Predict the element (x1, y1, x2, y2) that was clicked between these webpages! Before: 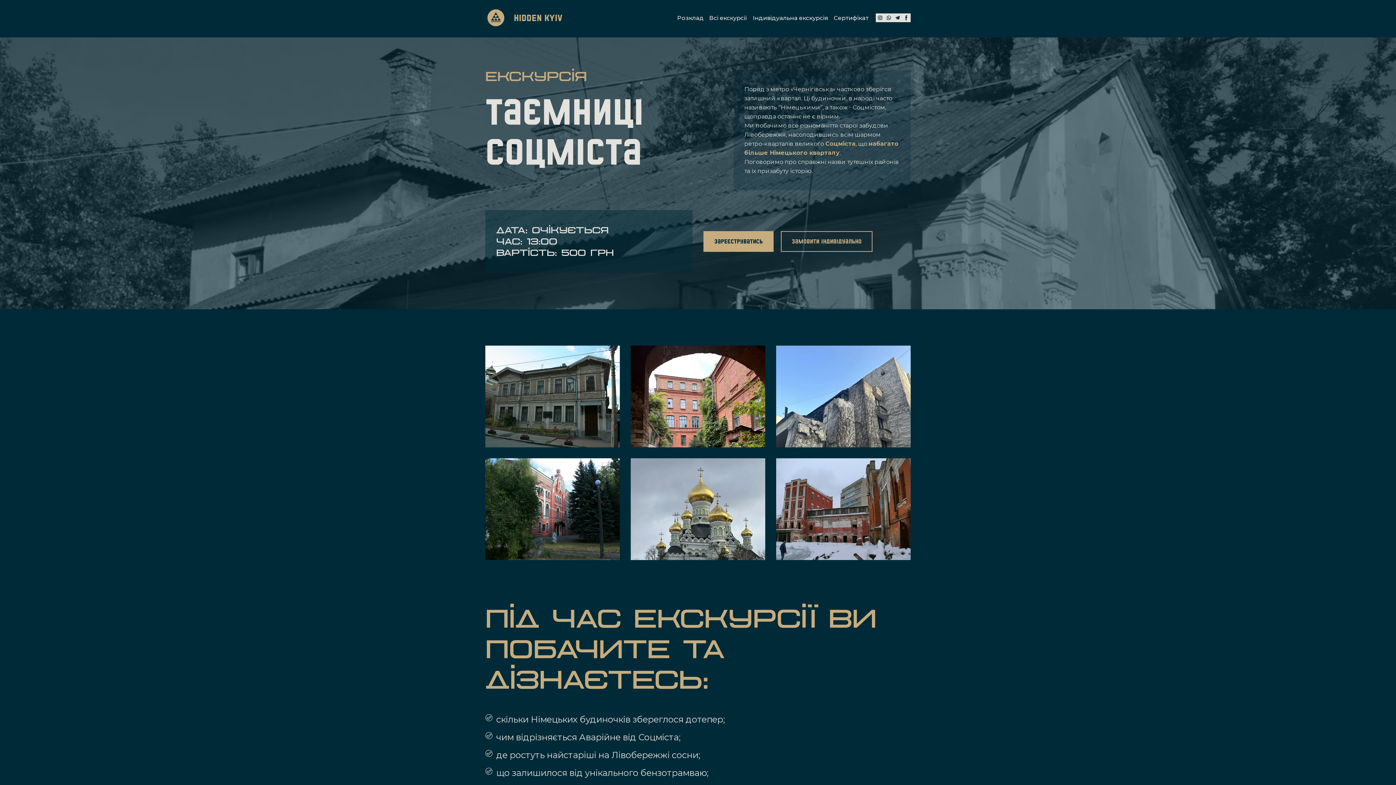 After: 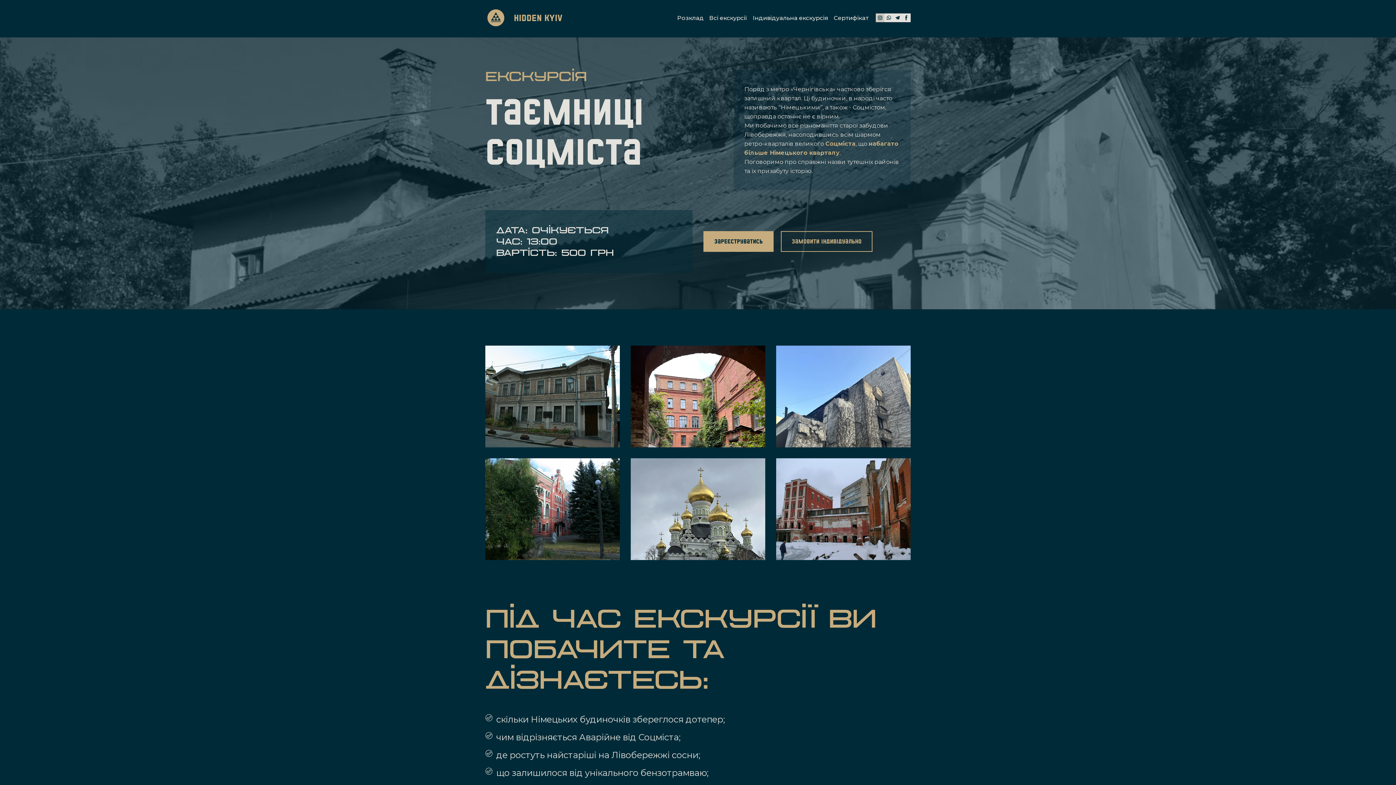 Action: bbox: (876, 13, 884, 22)